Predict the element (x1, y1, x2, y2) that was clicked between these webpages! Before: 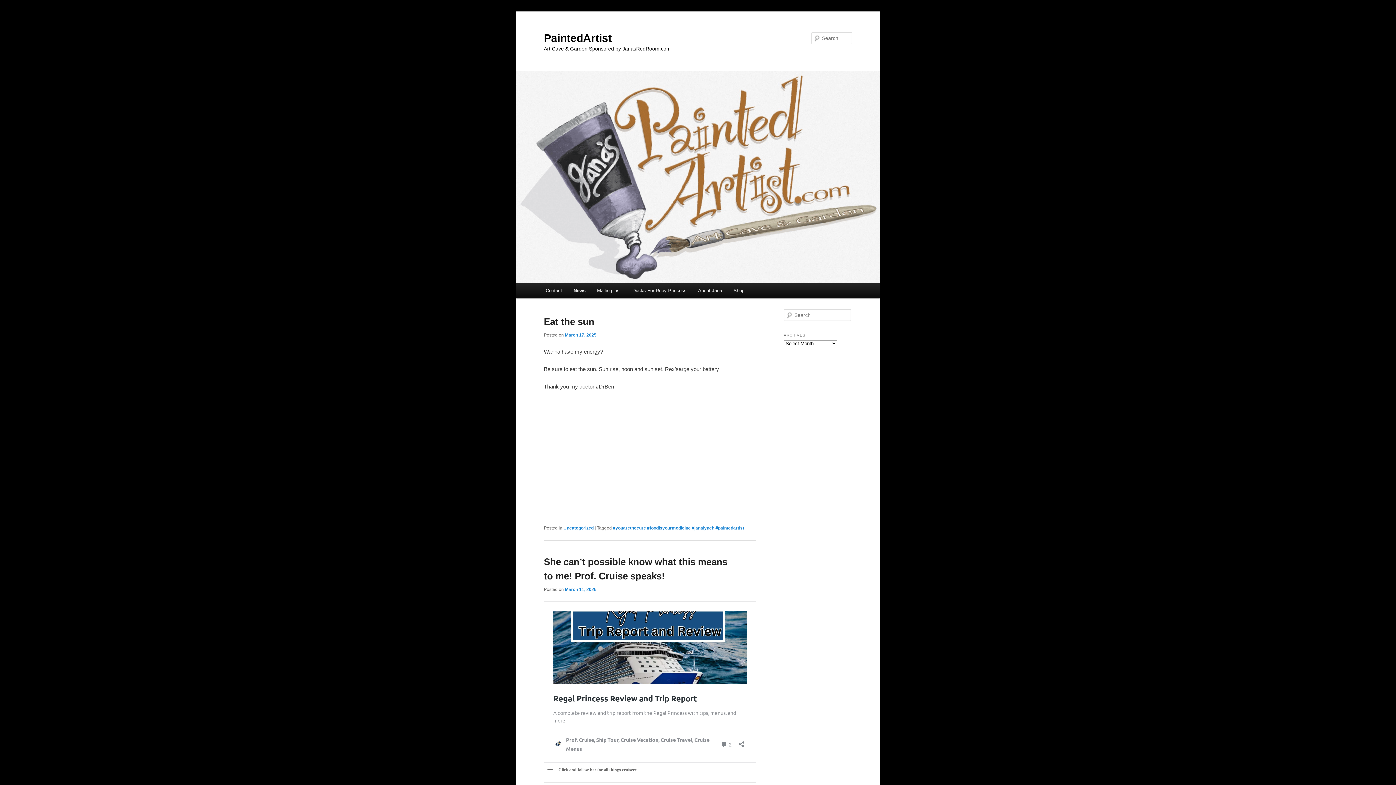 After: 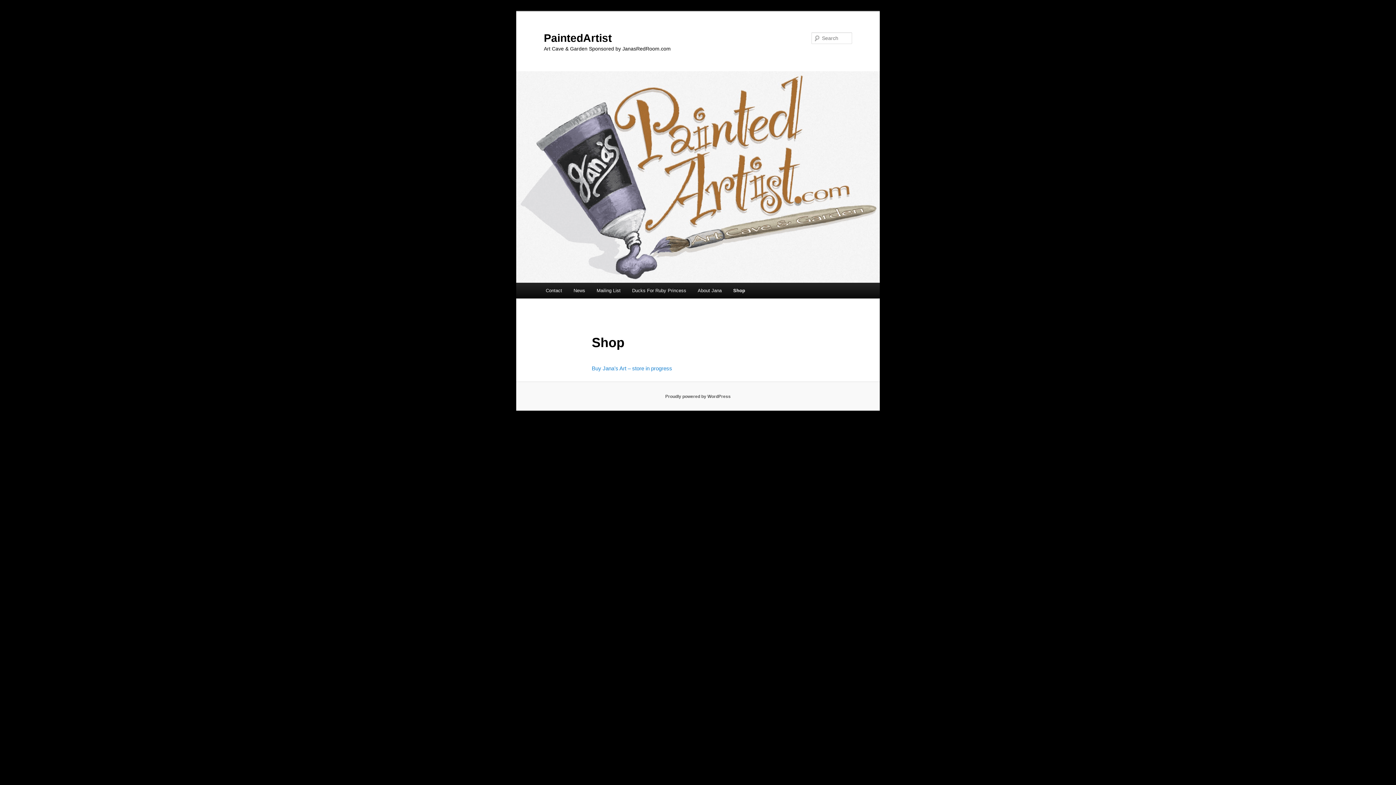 Action: label: Shop bbox: (727, 282, 750, 298)